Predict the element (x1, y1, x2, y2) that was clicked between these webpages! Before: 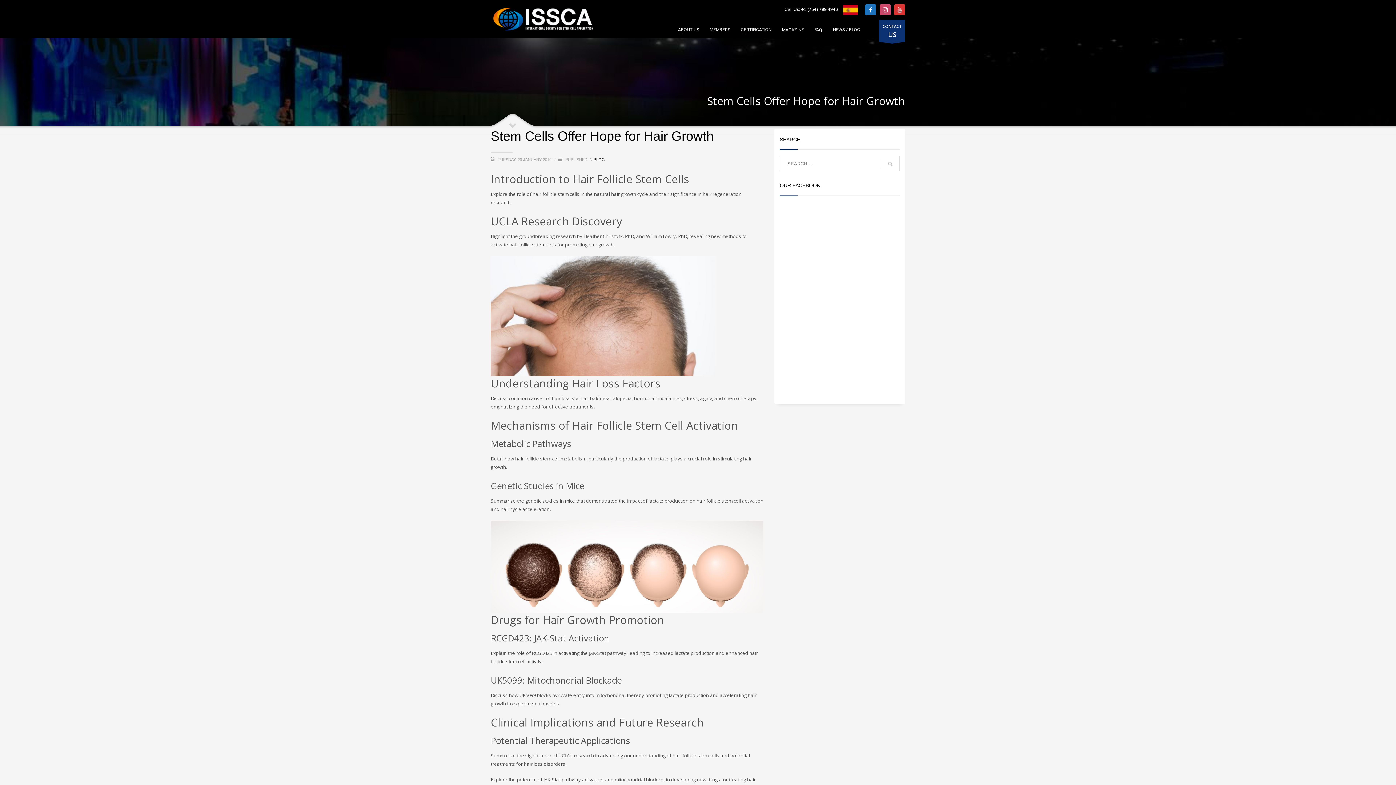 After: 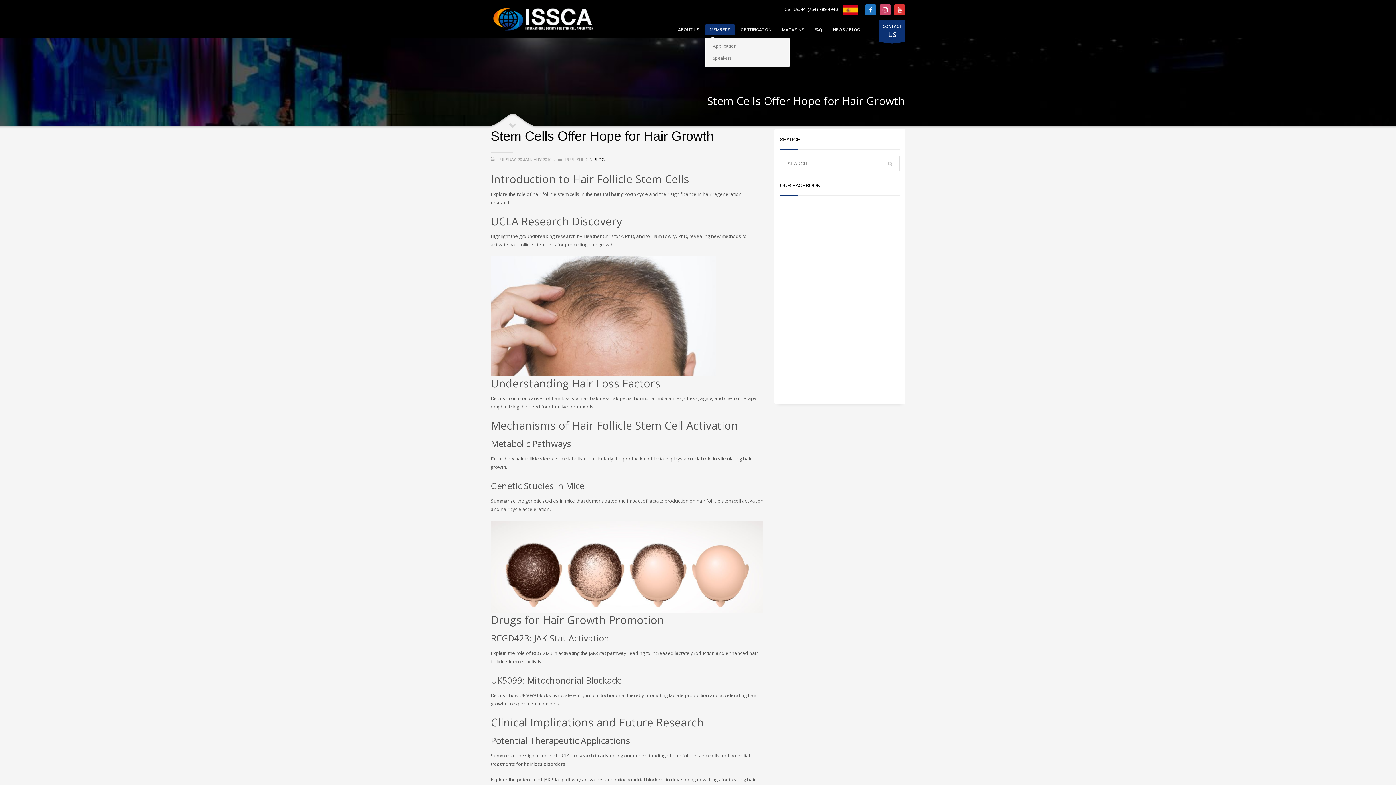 Action: label: MEMBERS bbox: (705, 25, 734, 34)